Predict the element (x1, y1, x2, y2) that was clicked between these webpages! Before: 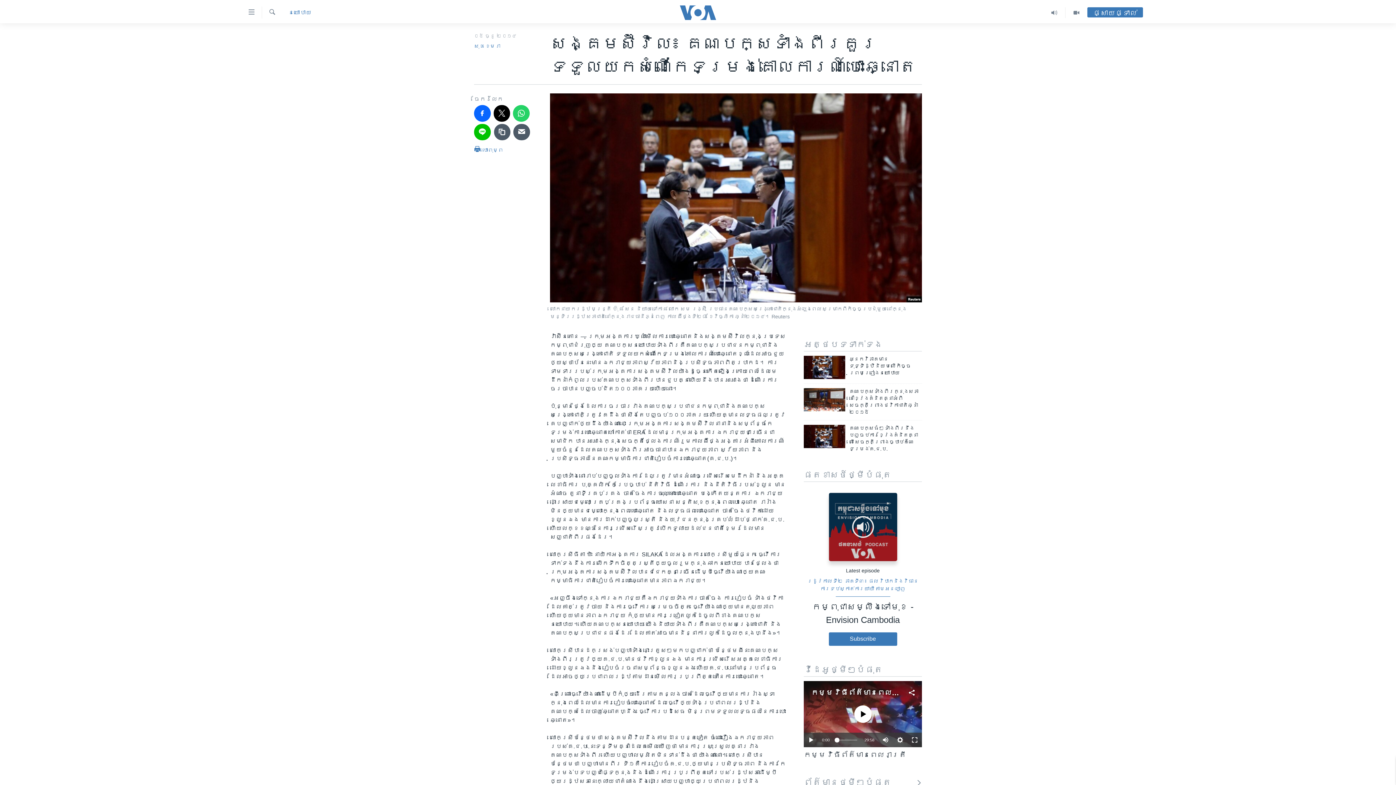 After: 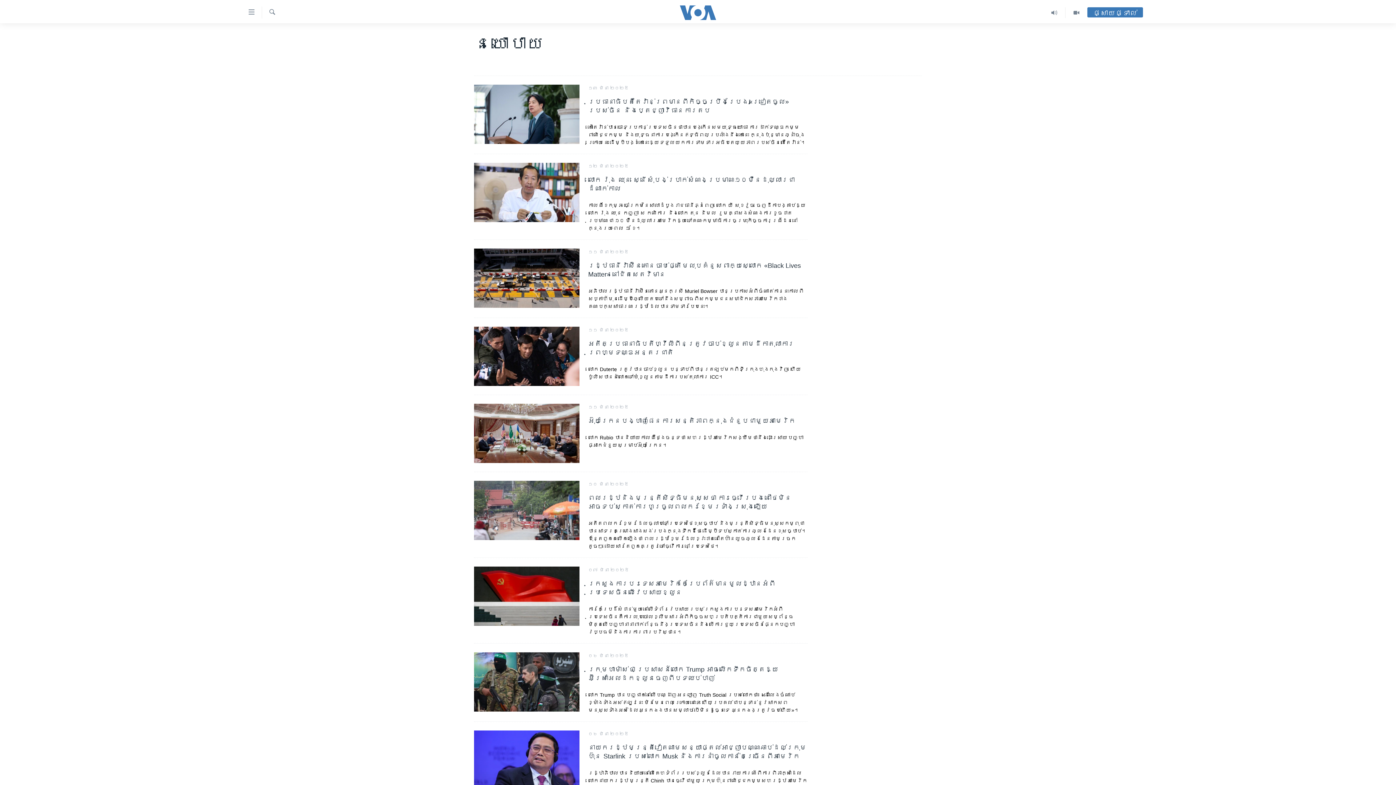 Action: bbox: (288, 8, 311, 16) label: នយោបាយ